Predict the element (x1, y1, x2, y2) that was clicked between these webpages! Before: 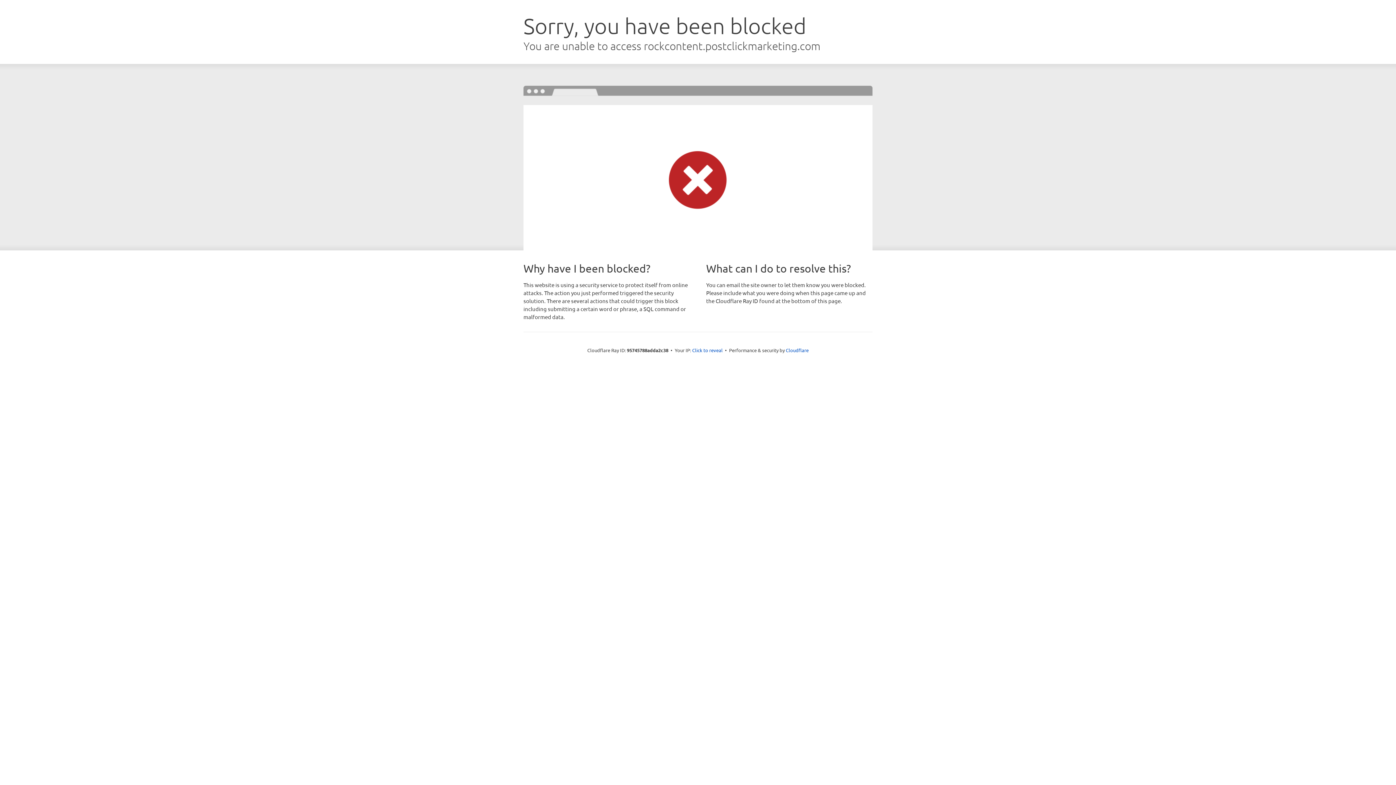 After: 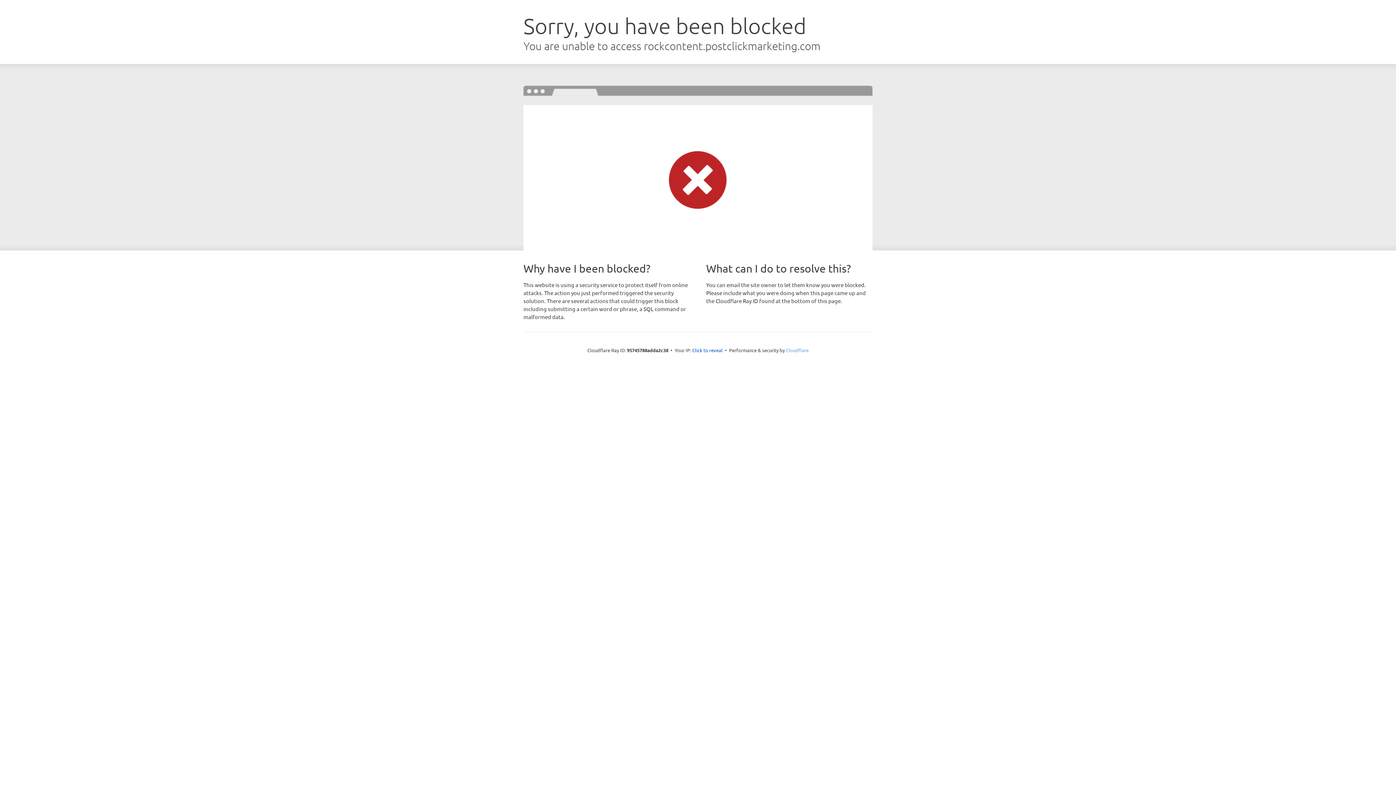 Action: bbox: (786, 347, 808, 353) label: Cloudflare